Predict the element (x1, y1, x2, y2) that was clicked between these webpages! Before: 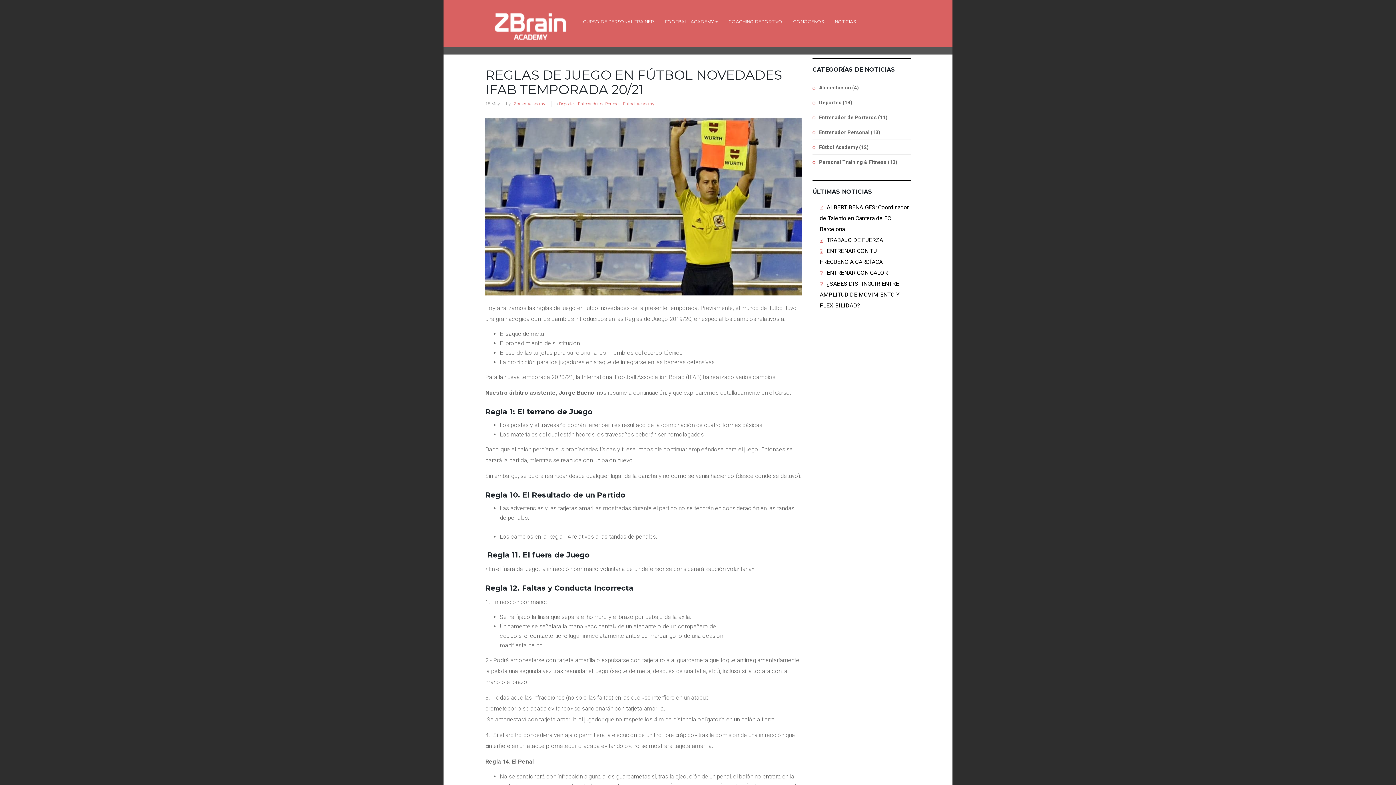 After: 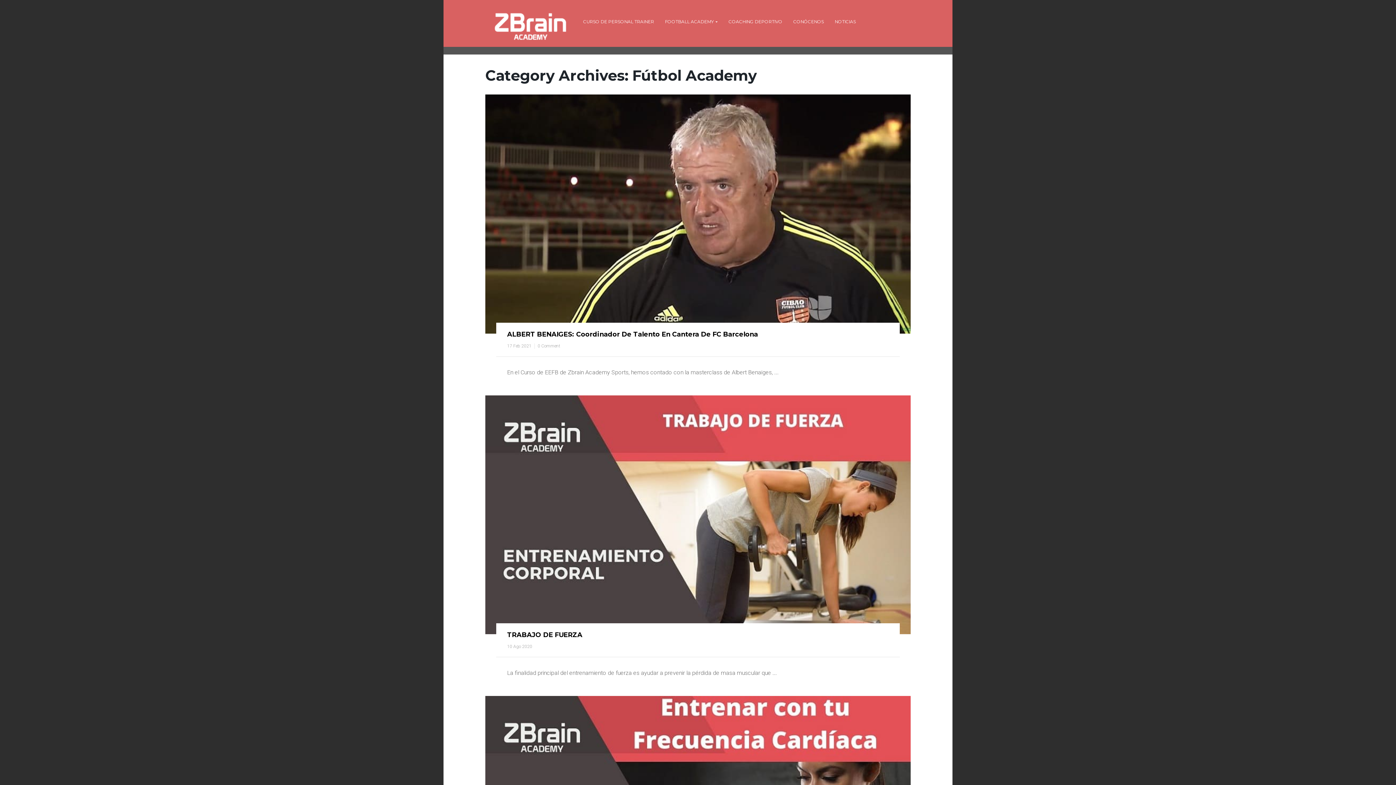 Action: label: Fútbol Academy bbox: (623, 101, 654, 106)